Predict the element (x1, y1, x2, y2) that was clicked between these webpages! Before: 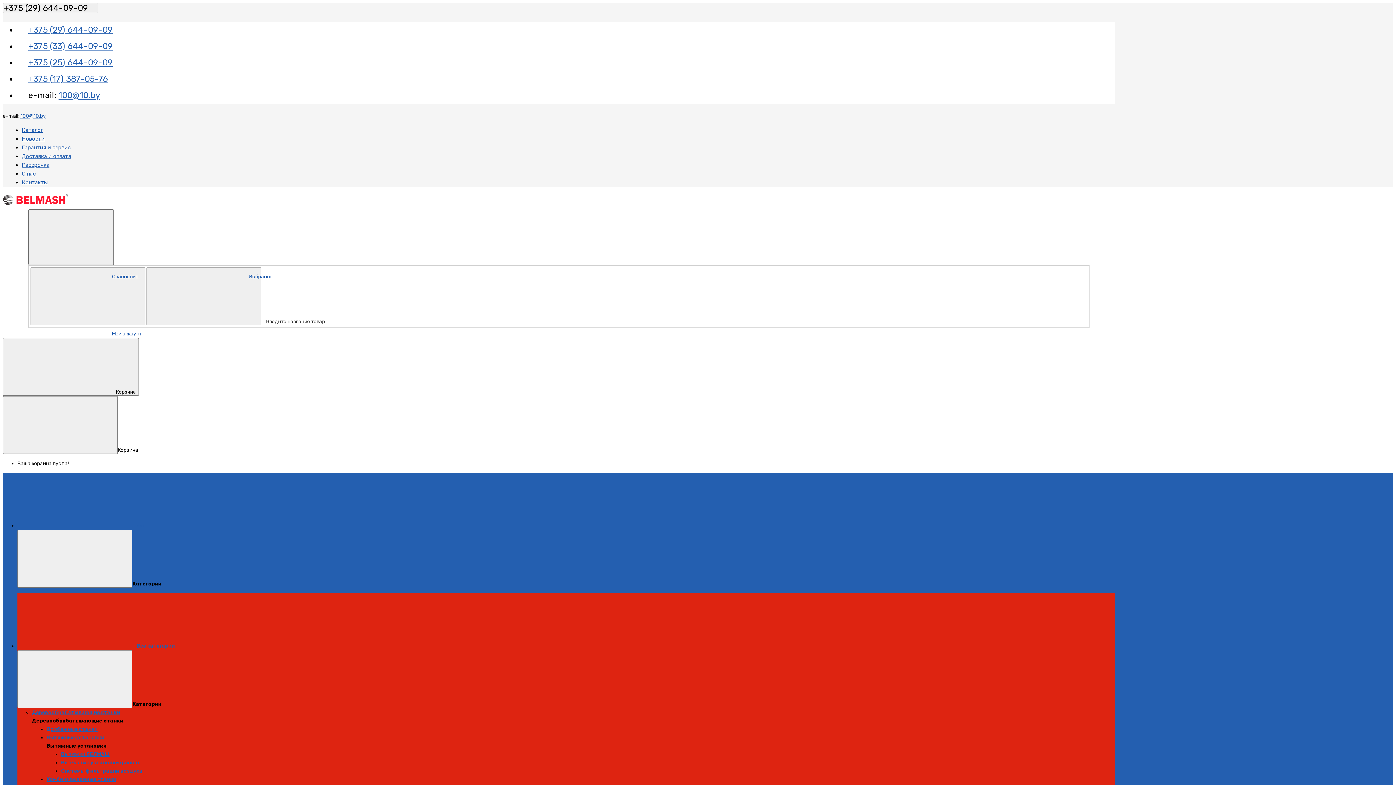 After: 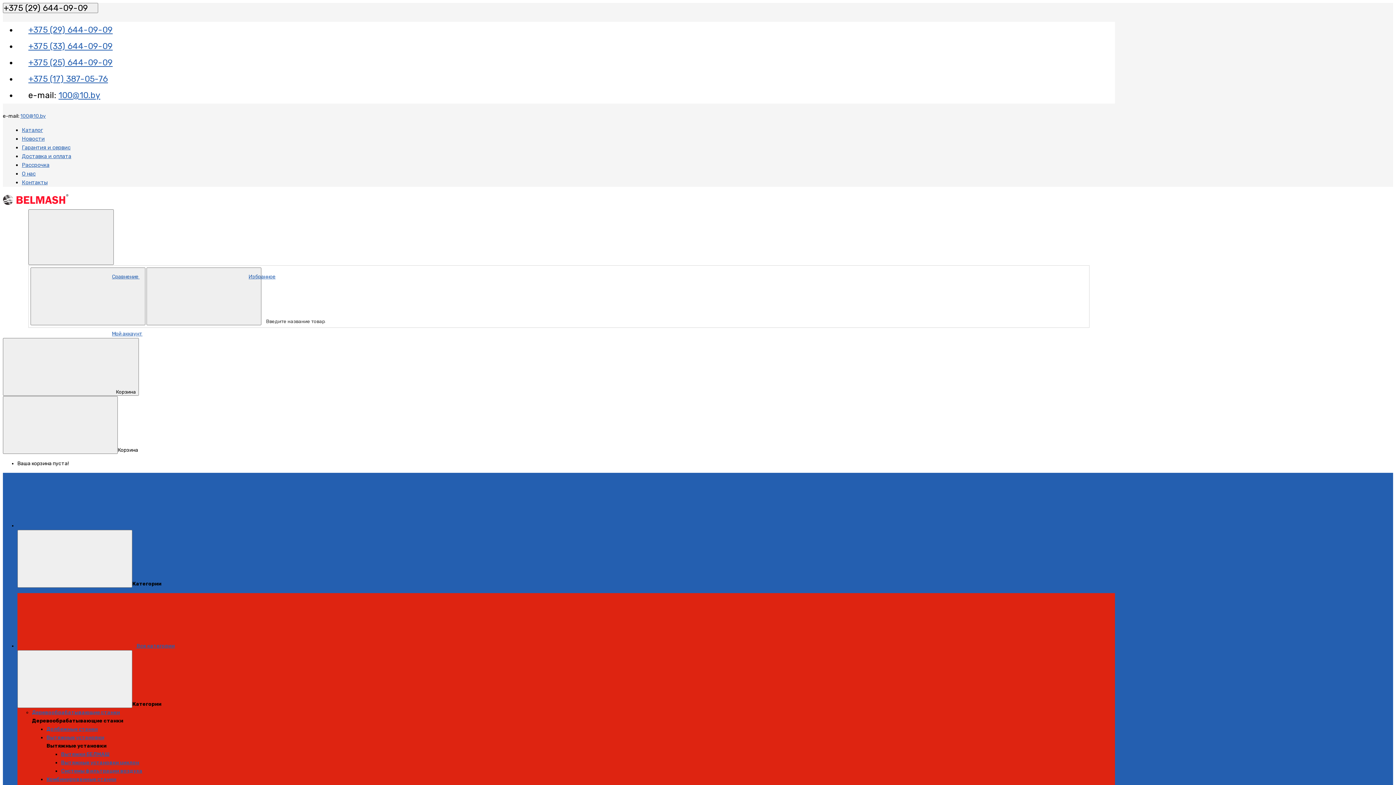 Action: label: Вытяжные установки bbox: (46, 734, 104, 741)